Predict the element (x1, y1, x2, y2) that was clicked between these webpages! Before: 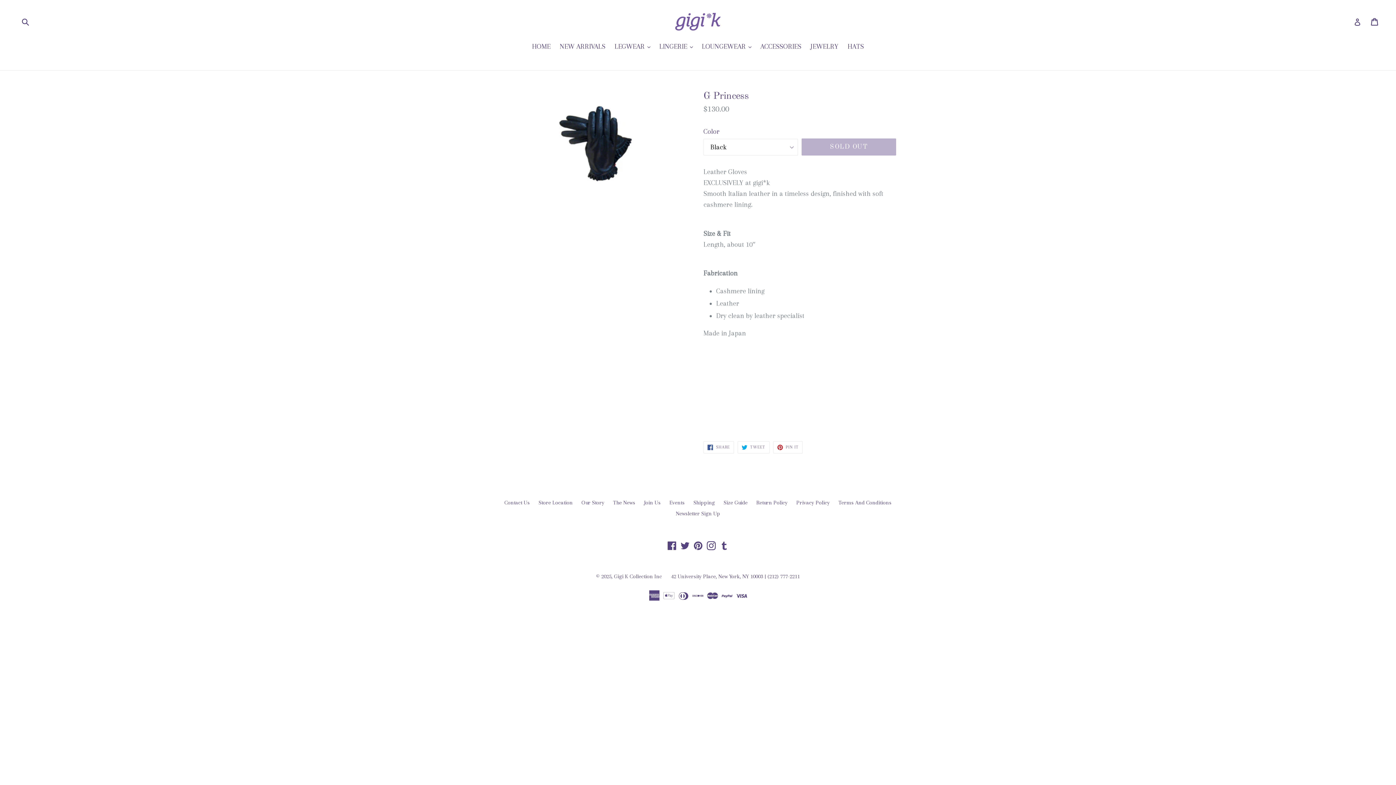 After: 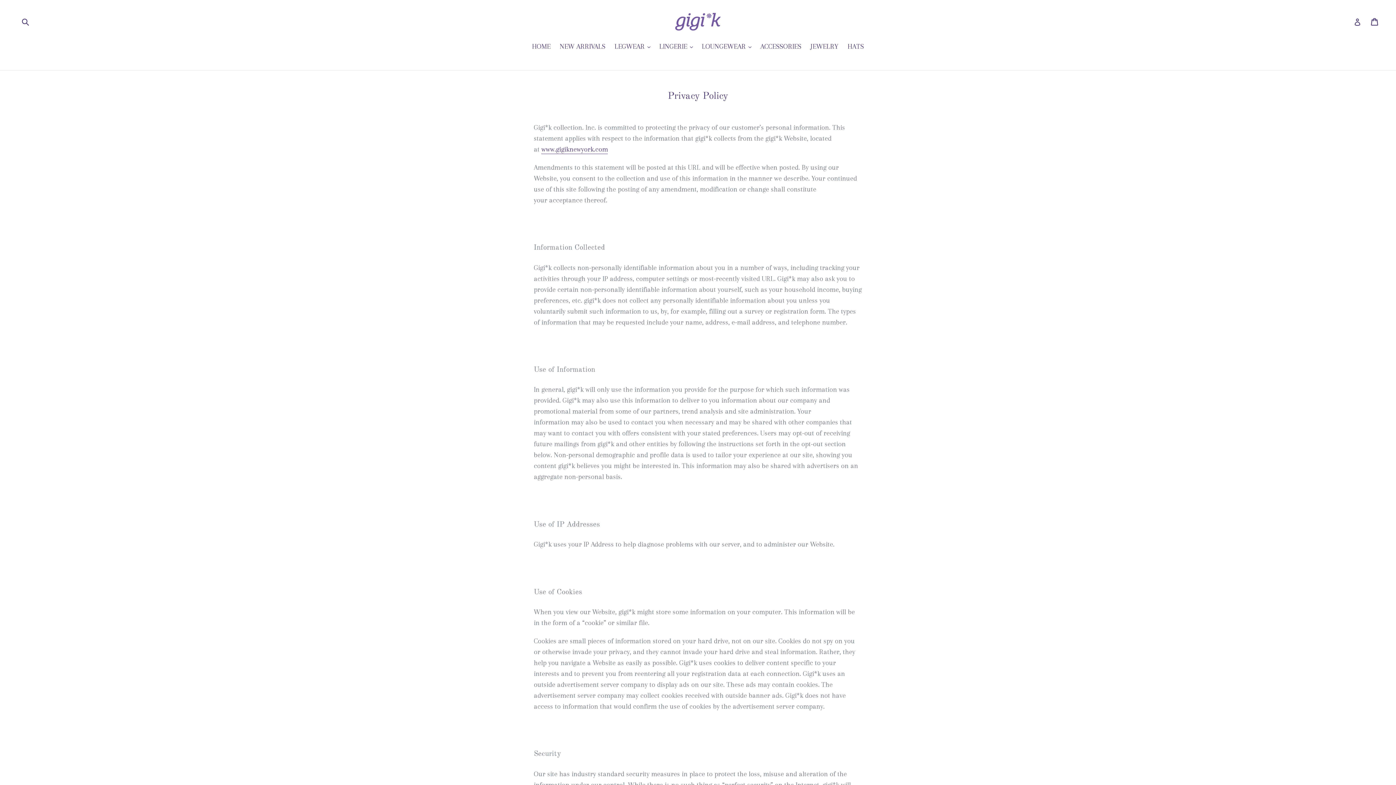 Action: label: Privacy Policy bbox: (796, 499, 830, 506)